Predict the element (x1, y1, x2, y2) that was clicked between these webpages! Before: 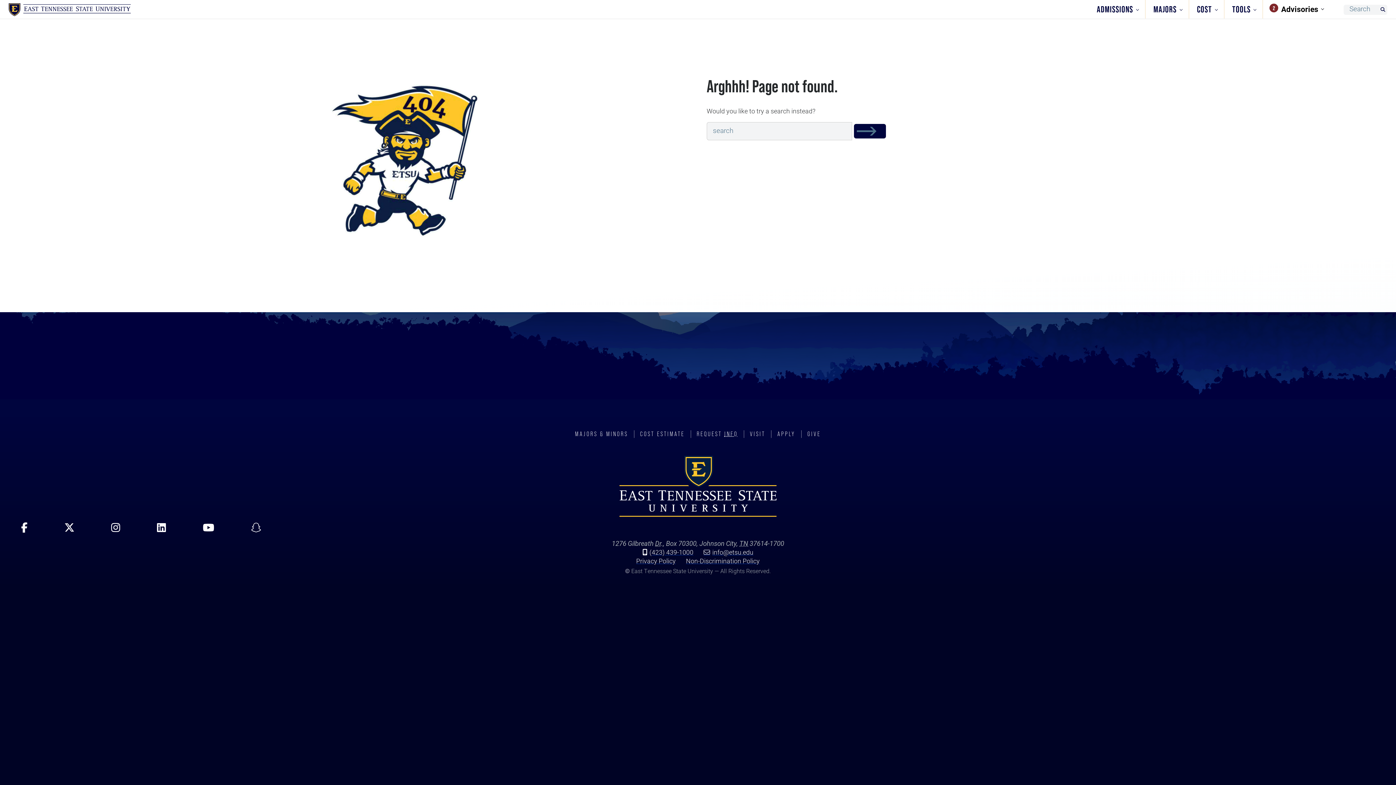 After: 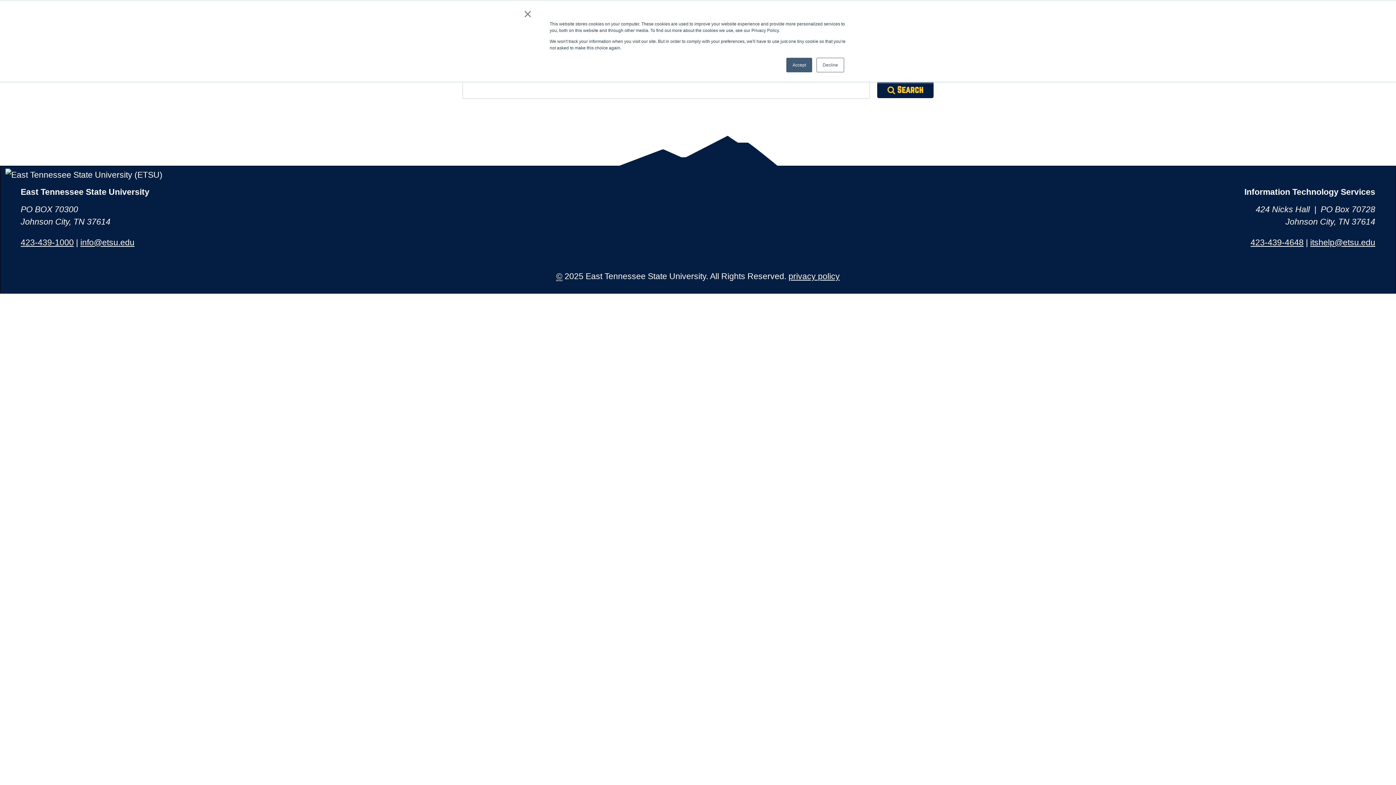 Action: label: Search everywhere on www.etsu.edu bbox: (1378, 4, 1387, 15)